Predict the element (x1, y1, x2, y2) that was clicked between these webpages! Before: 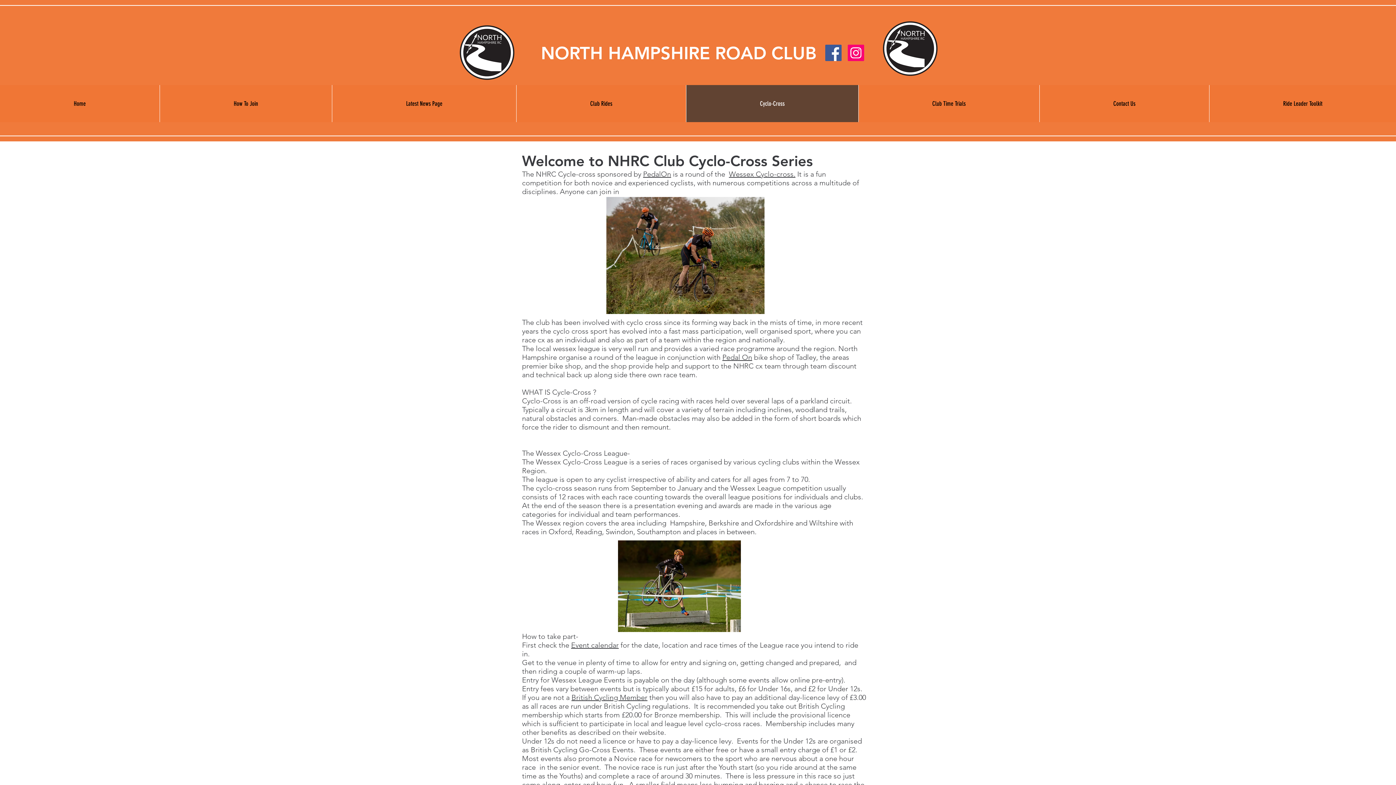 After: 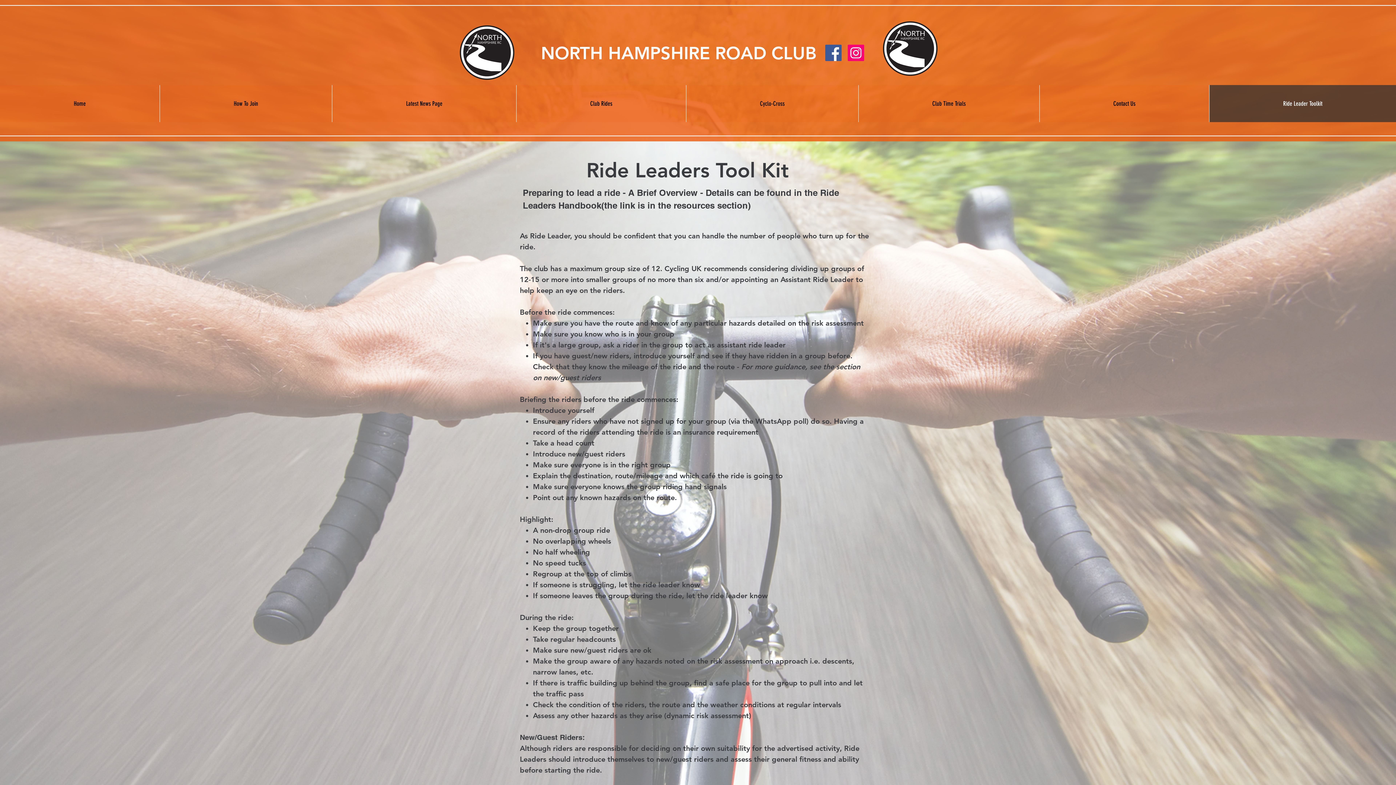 Action: label: Ride Leader Toolkit bbox: (1209, 85, 1396, 122)